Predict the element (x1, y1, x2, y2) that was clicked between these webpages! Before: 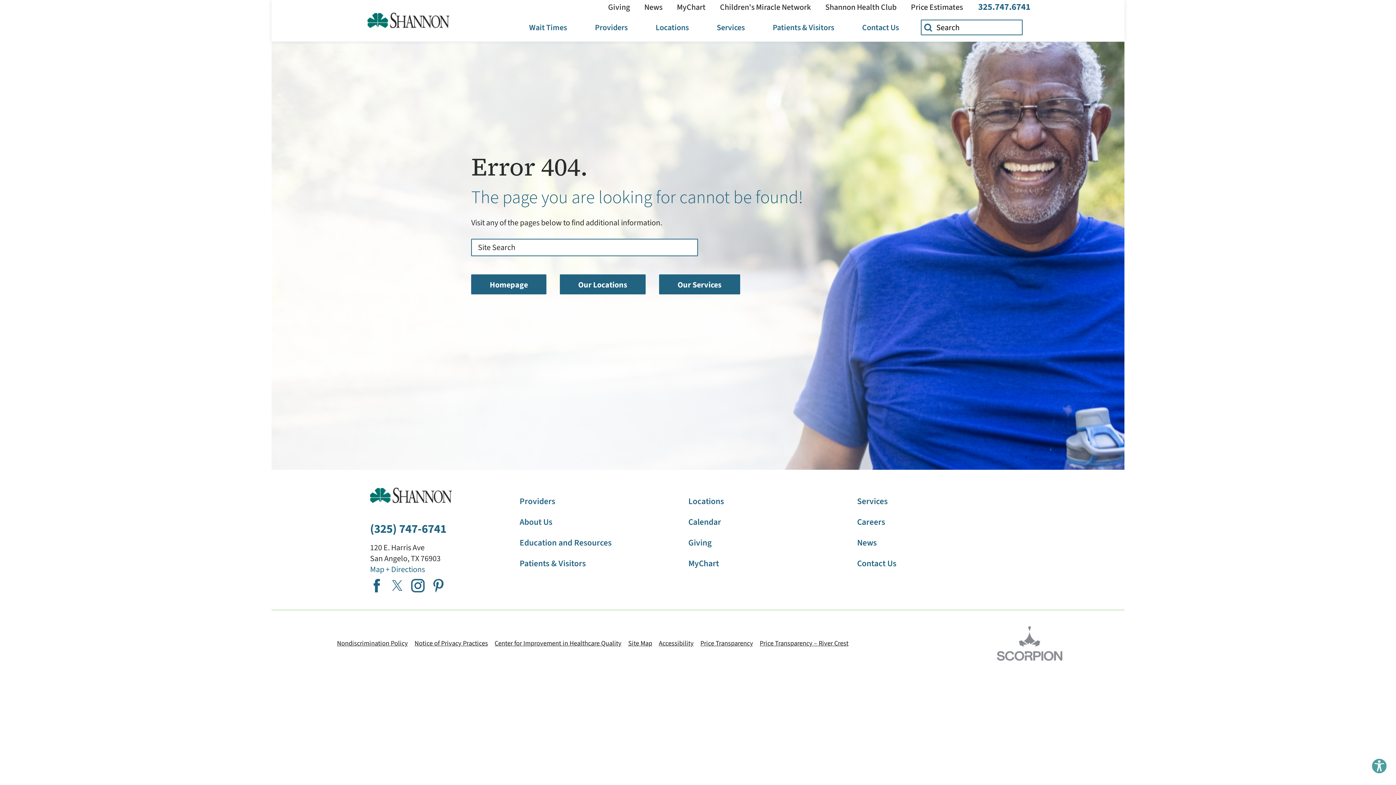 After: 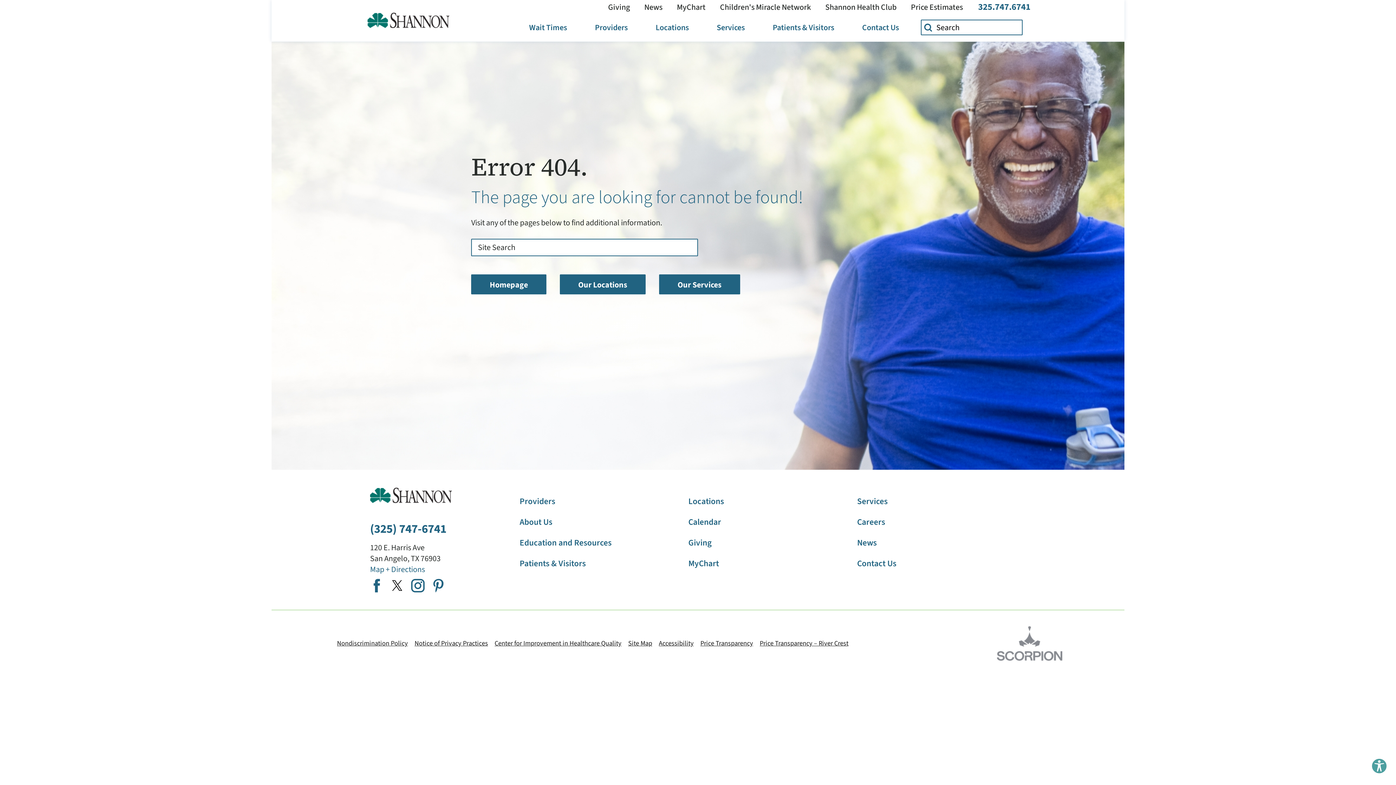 Action: bbox: (390, 579, 404, 592) label: twitter link